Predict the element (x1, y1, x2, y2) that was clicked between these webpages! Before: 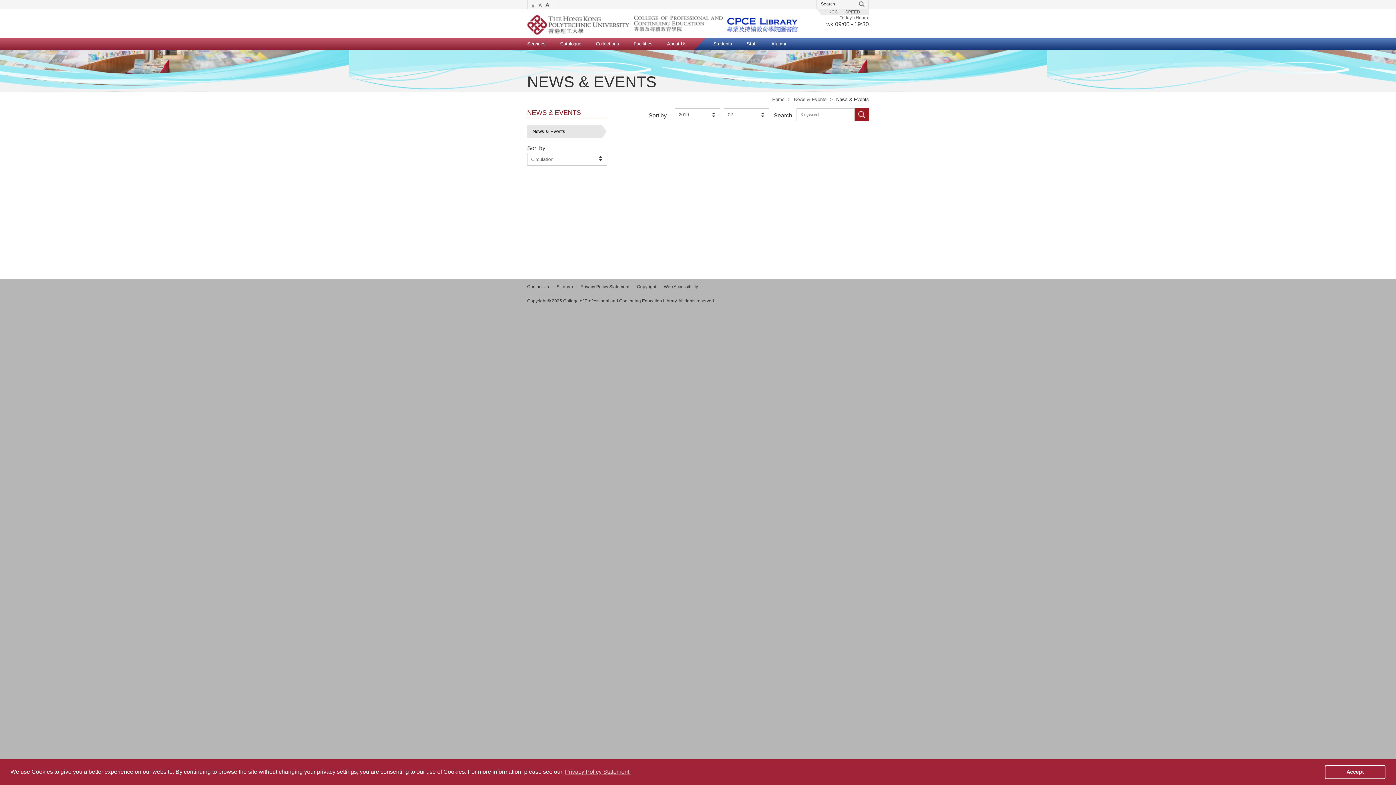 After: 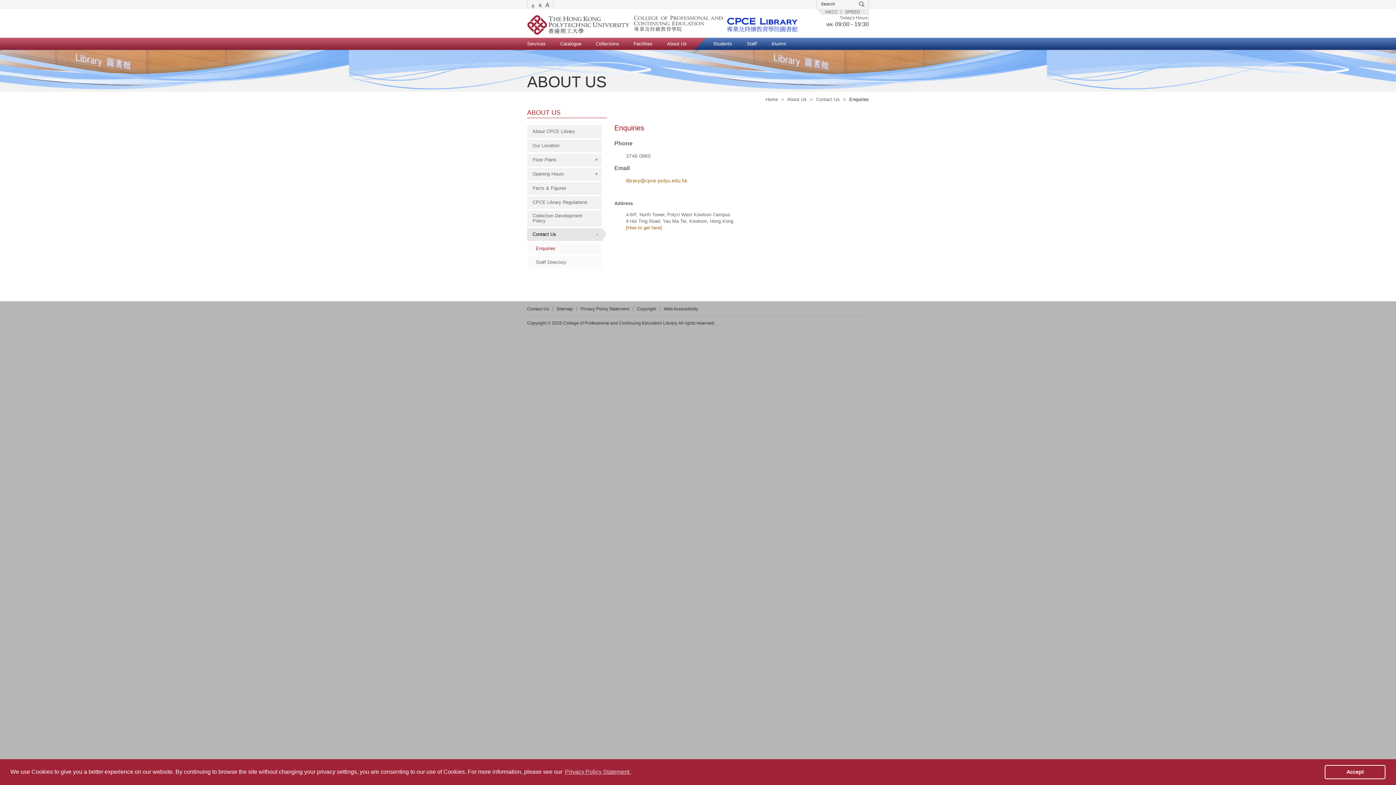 Action: bbox: (526, 283, 549, 290) label: Contact Us